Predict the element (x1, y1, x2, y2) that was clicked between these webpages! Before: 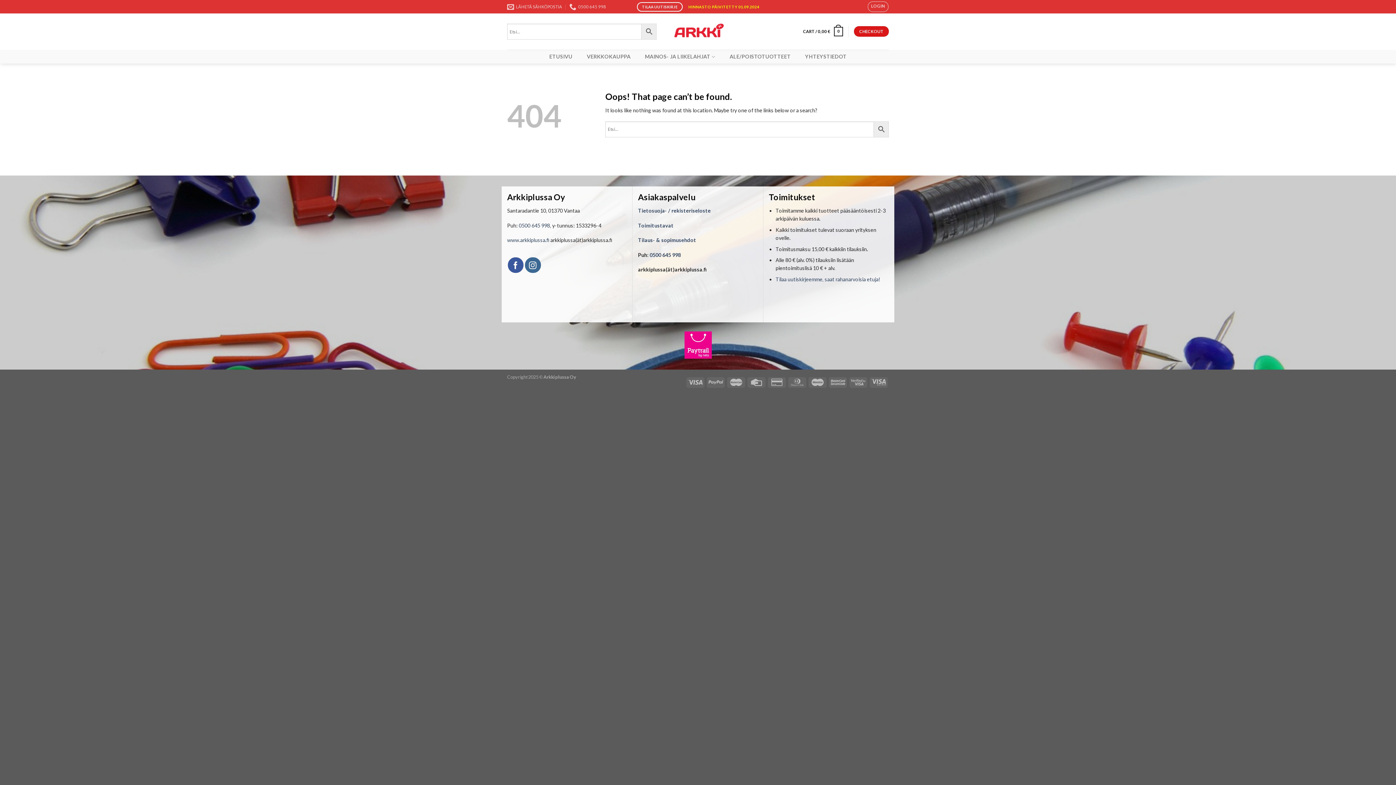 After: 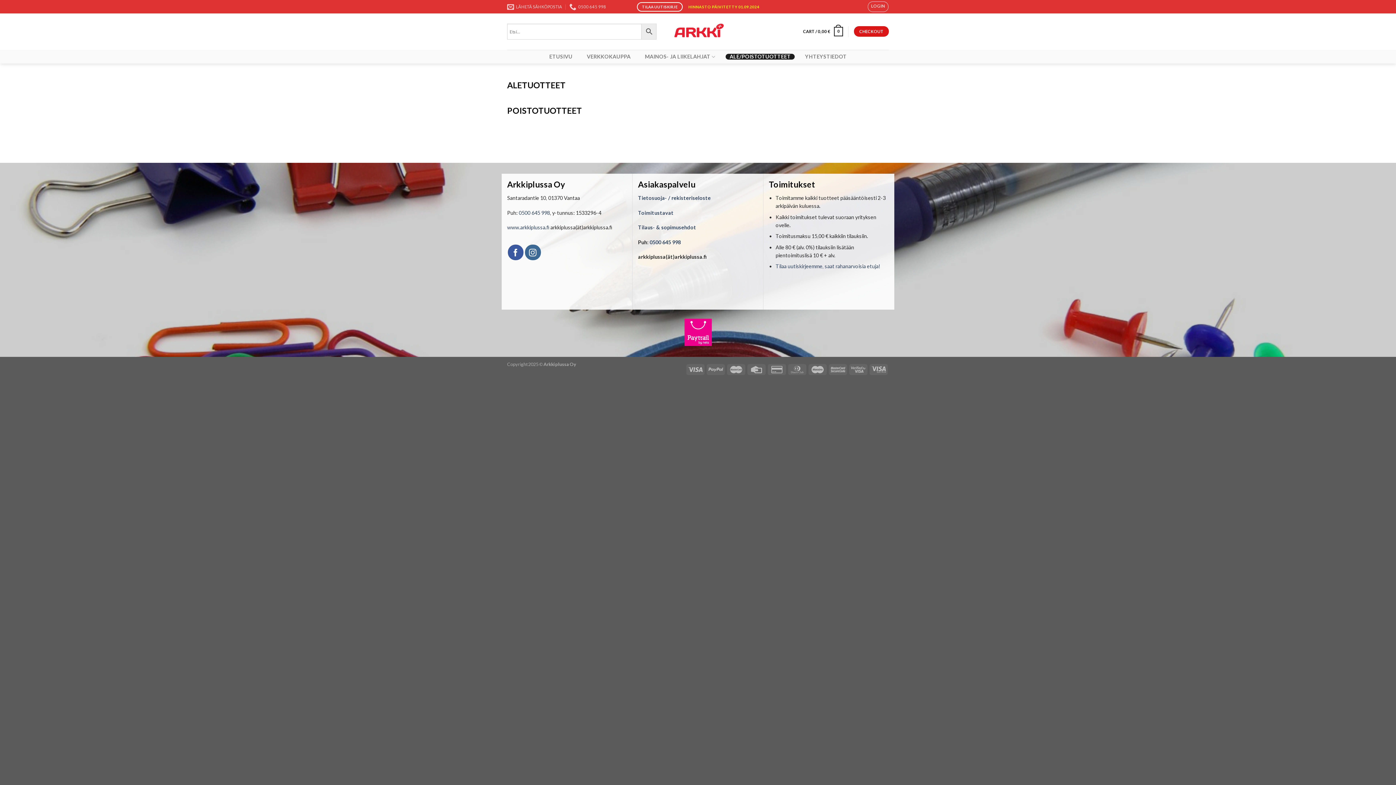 Action: bbox: (725, 53, 794, 59) label: ALE/POISTOTUOTTEET